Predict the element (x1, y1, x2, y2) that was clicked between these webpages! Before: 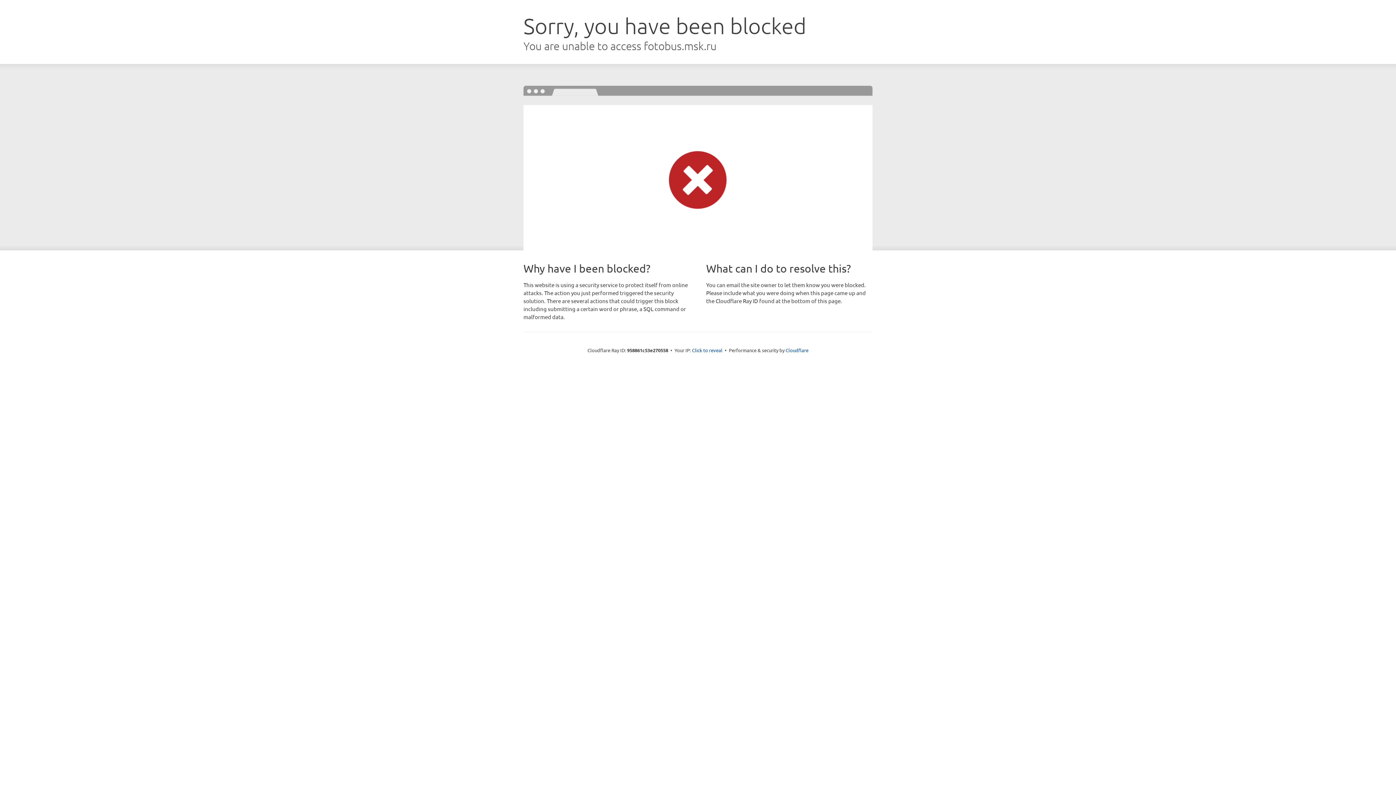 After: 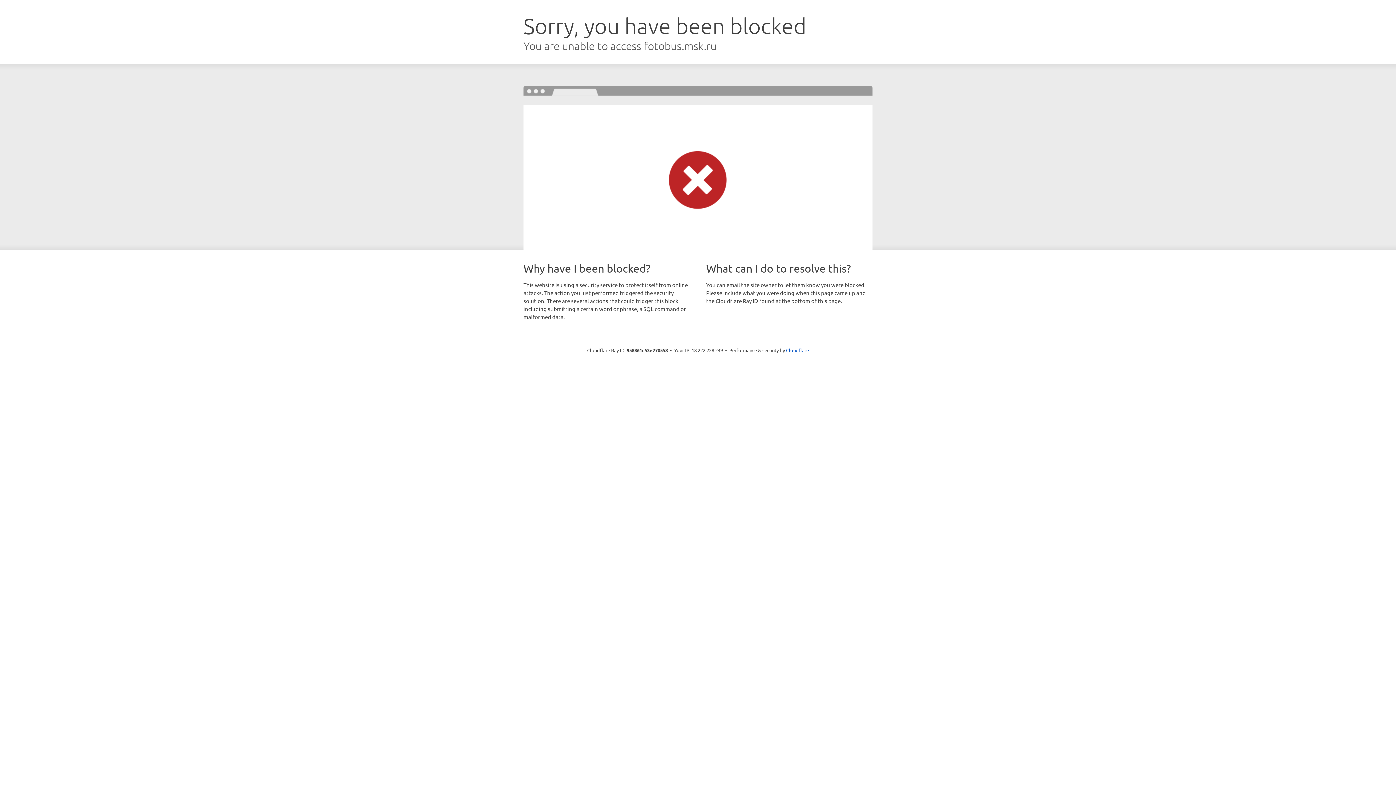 Action: label: Click to reveal bbox: (692, 346, 722, 353)